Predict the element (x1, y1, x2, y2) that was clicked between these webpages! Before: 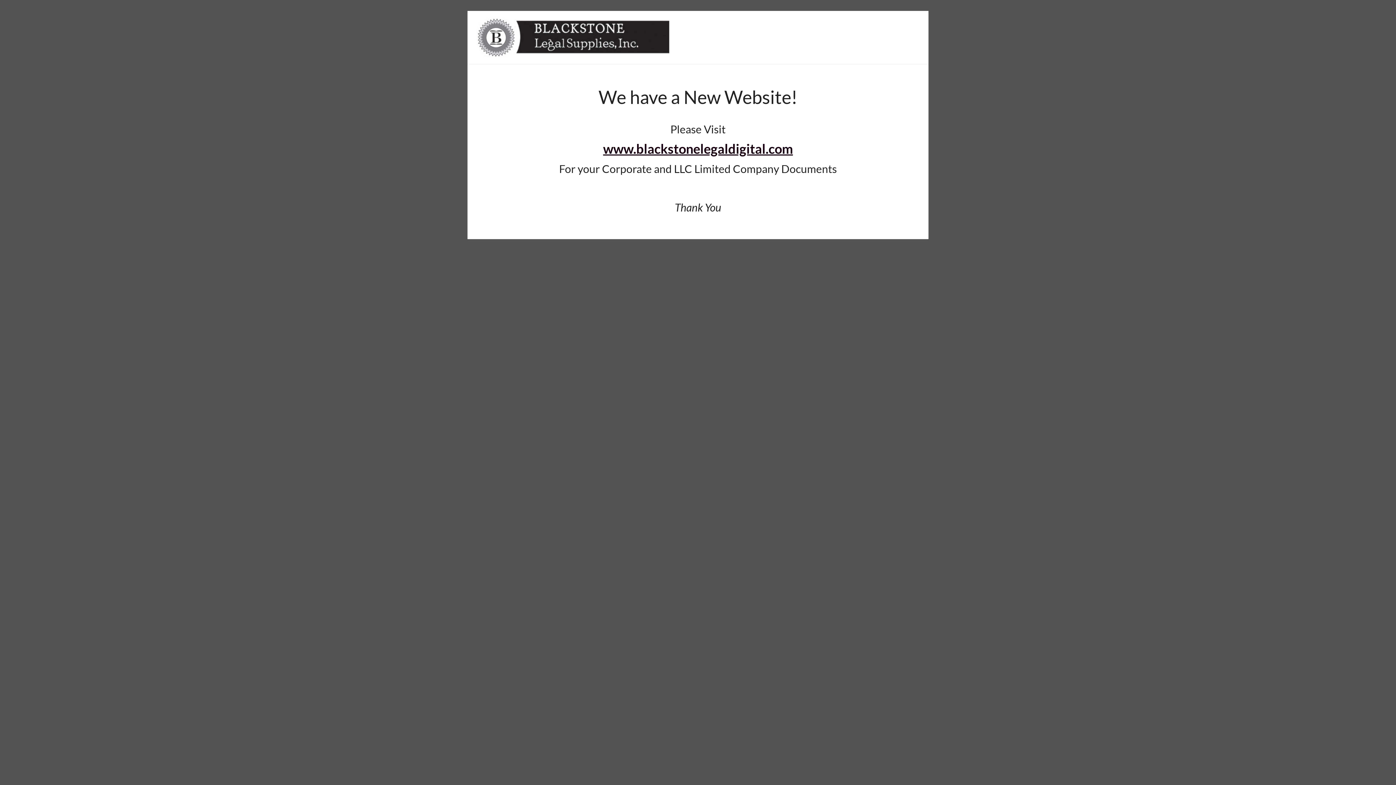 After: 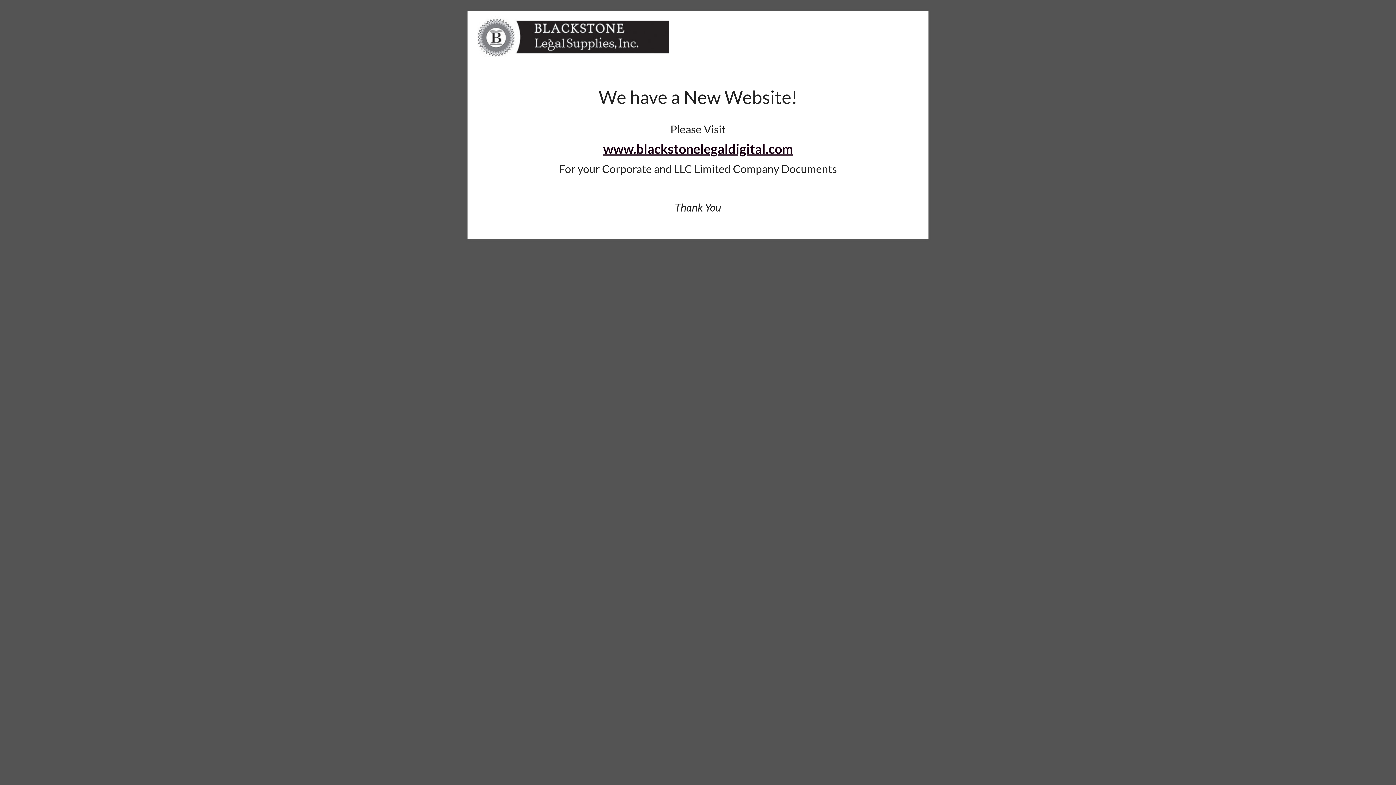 Action: bbox: (476, 16, 669, 23)